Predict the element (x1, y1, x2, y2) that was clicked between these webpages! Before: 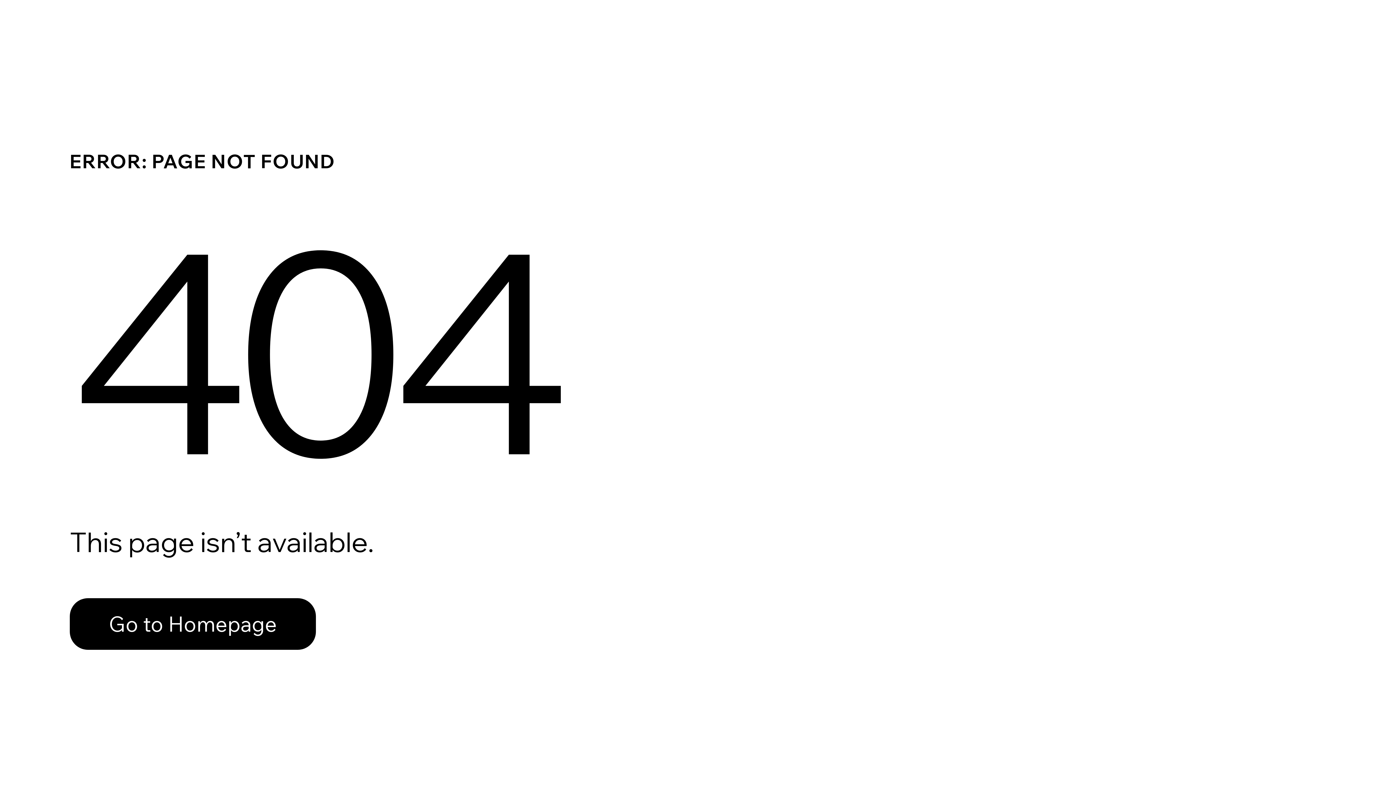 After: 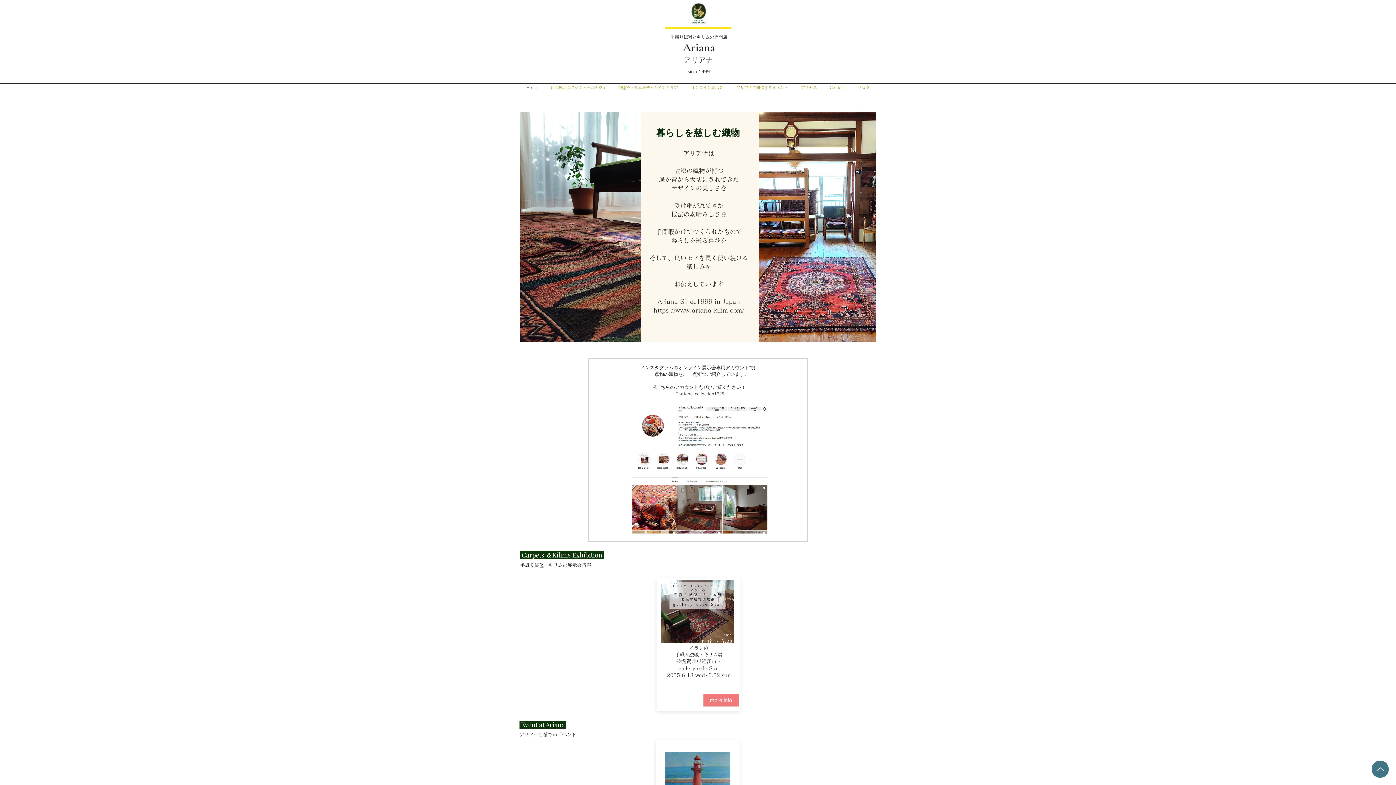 Action: bbox: (69, 582, 768, 659) label: Go to Homepage